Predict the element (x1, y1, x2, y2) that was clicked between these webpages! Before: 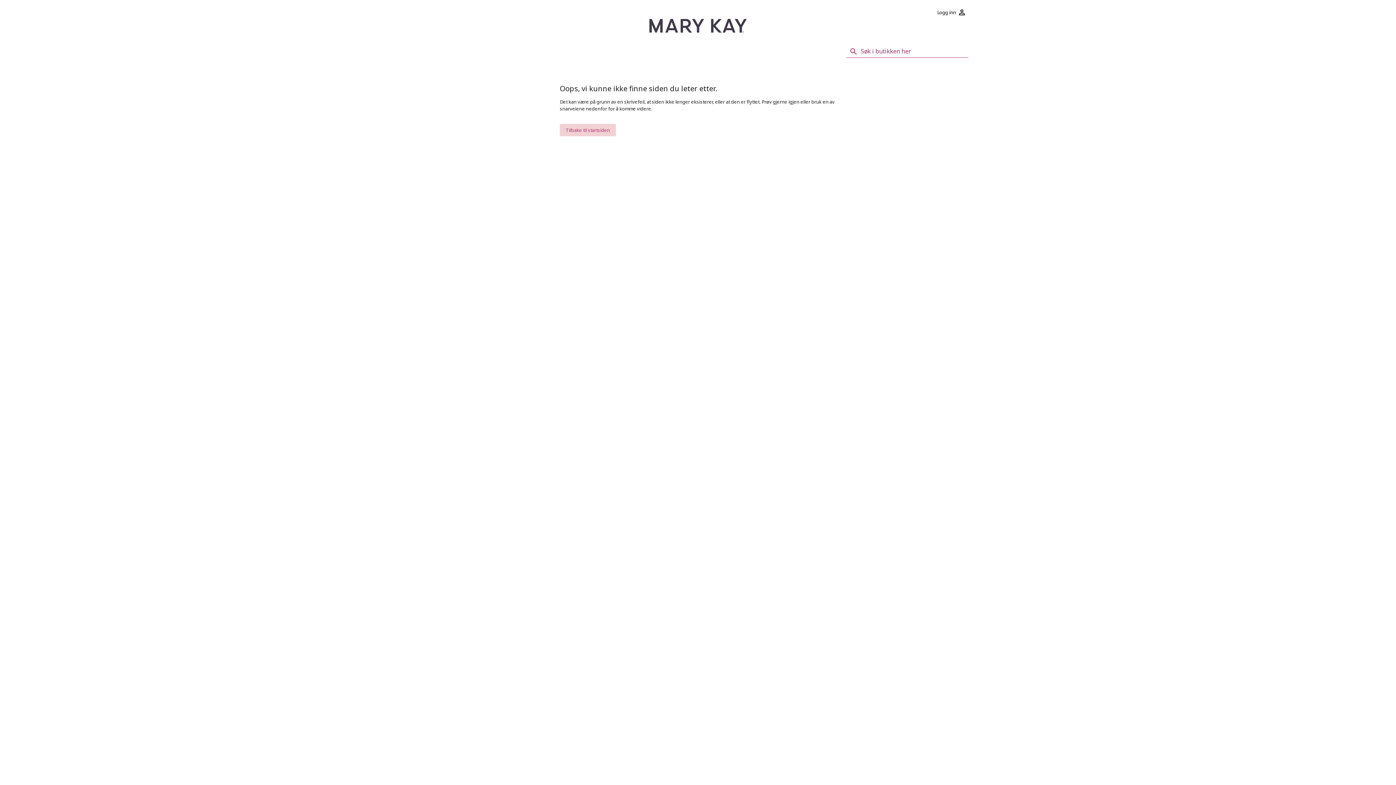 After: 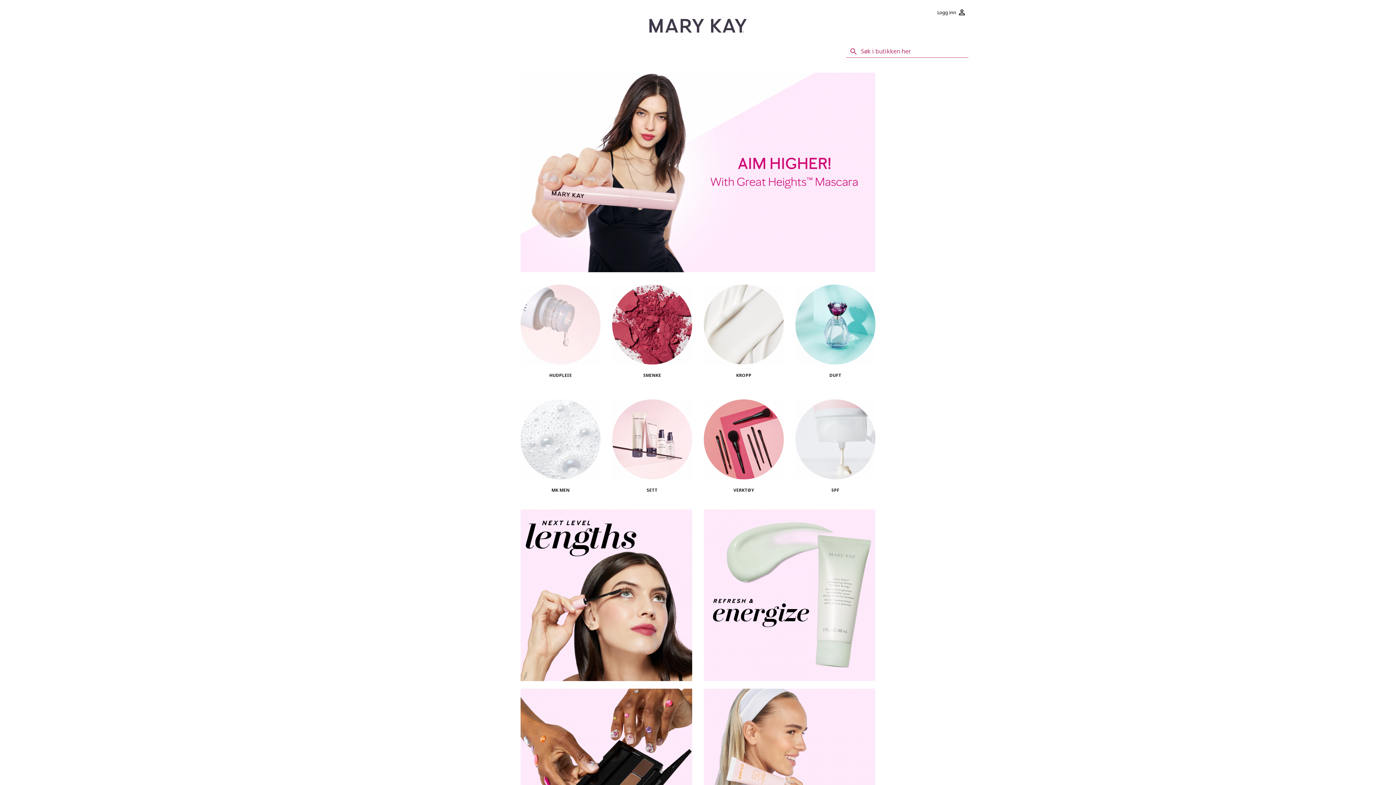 Action: bbox: (560, 124, 616, 136) label: Tilbake til startsiden